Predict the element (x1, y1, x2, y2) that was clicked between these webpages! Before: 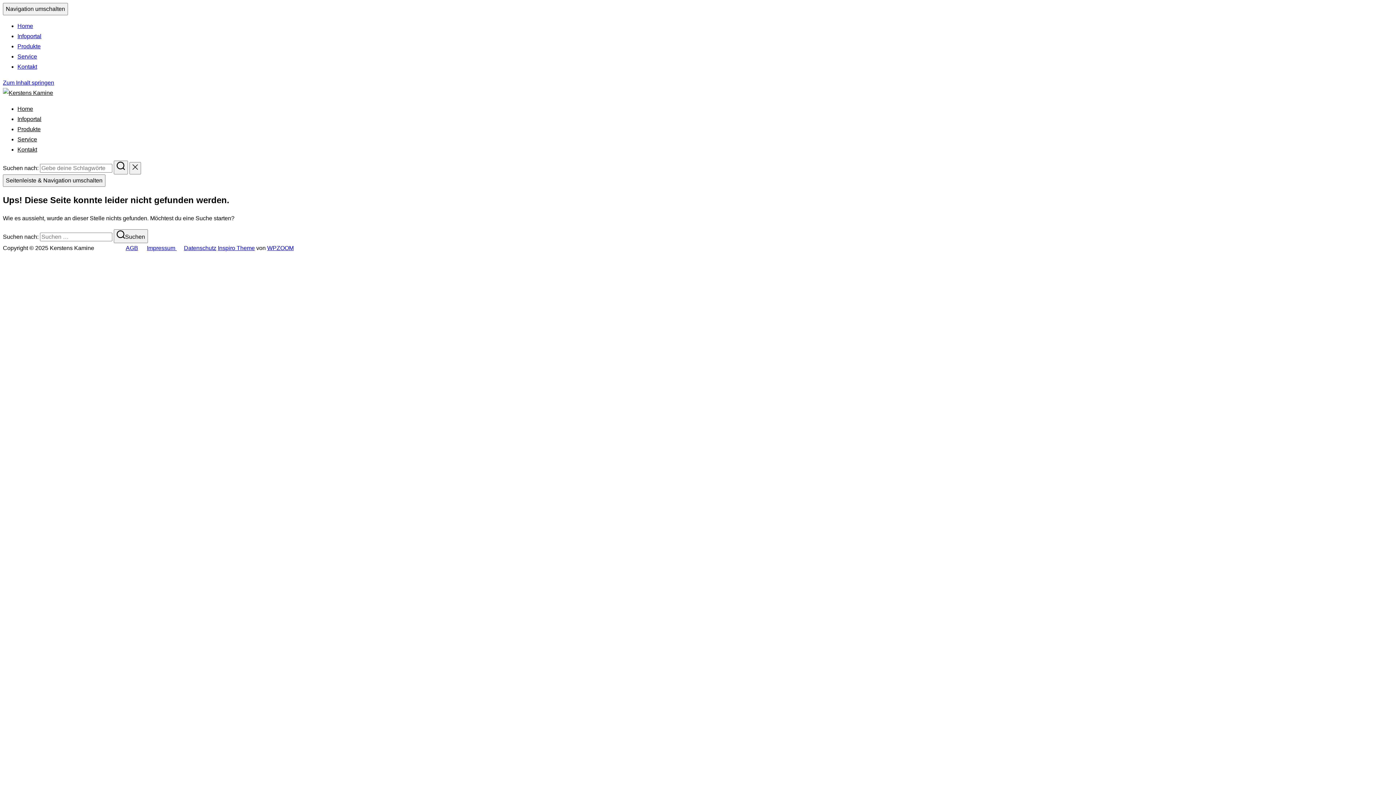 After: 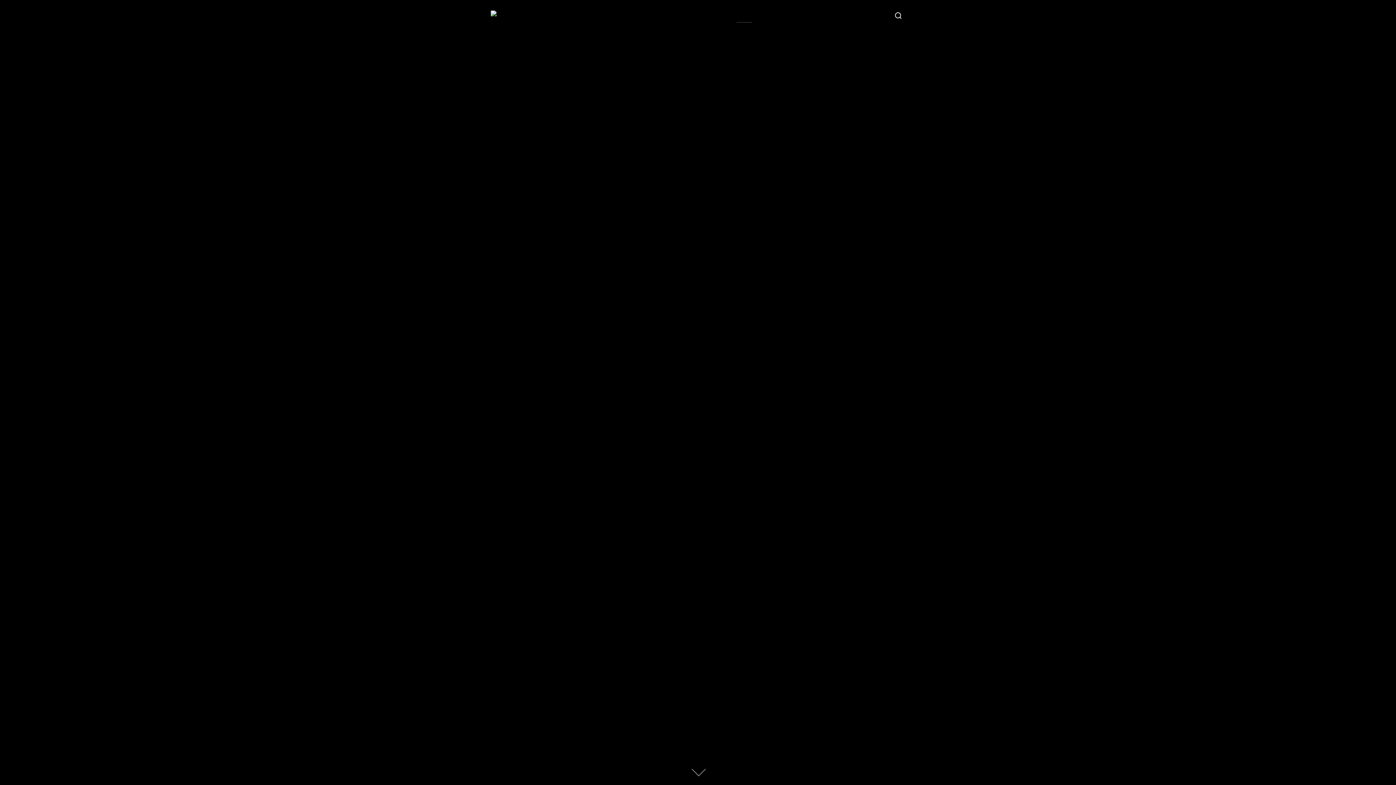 Action: bbox: (17, 22, 33, 29) label: Home